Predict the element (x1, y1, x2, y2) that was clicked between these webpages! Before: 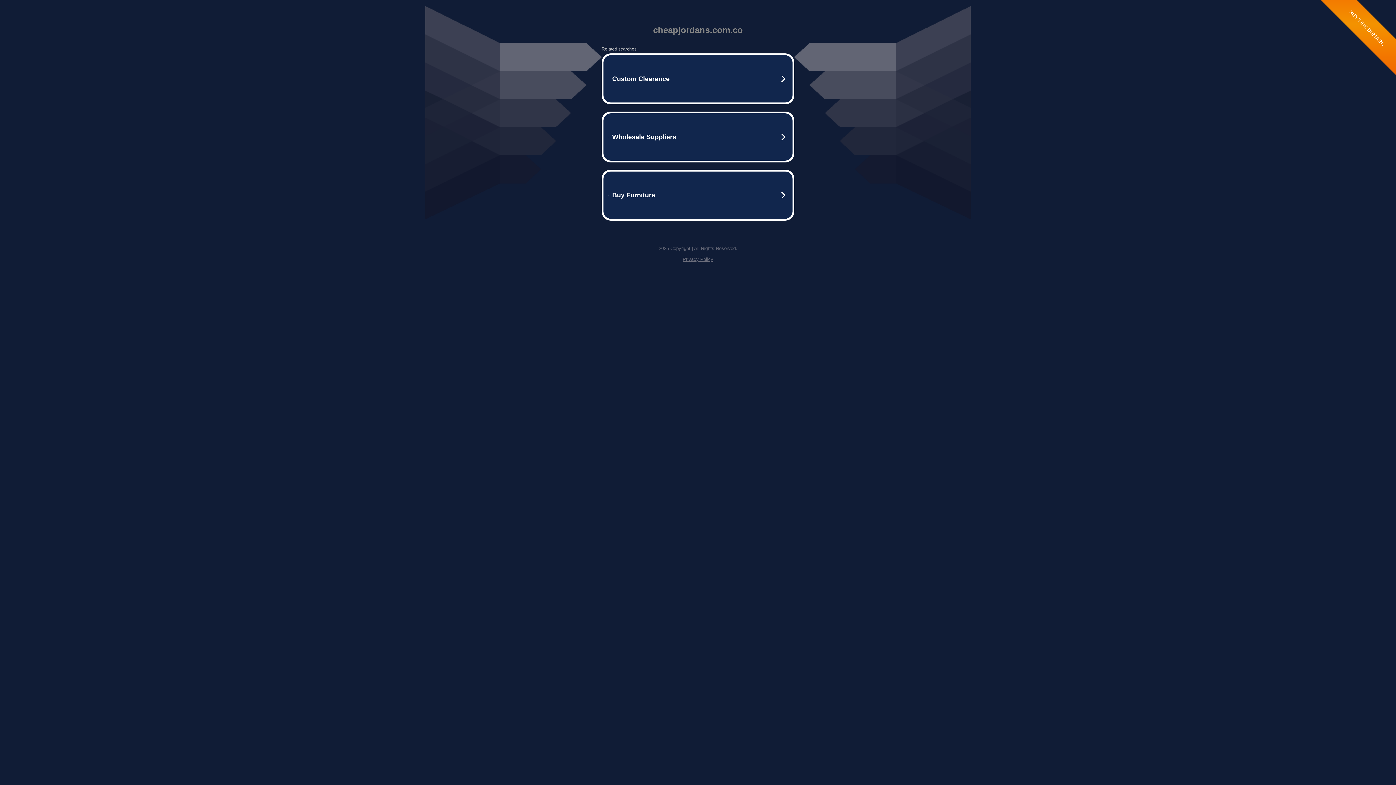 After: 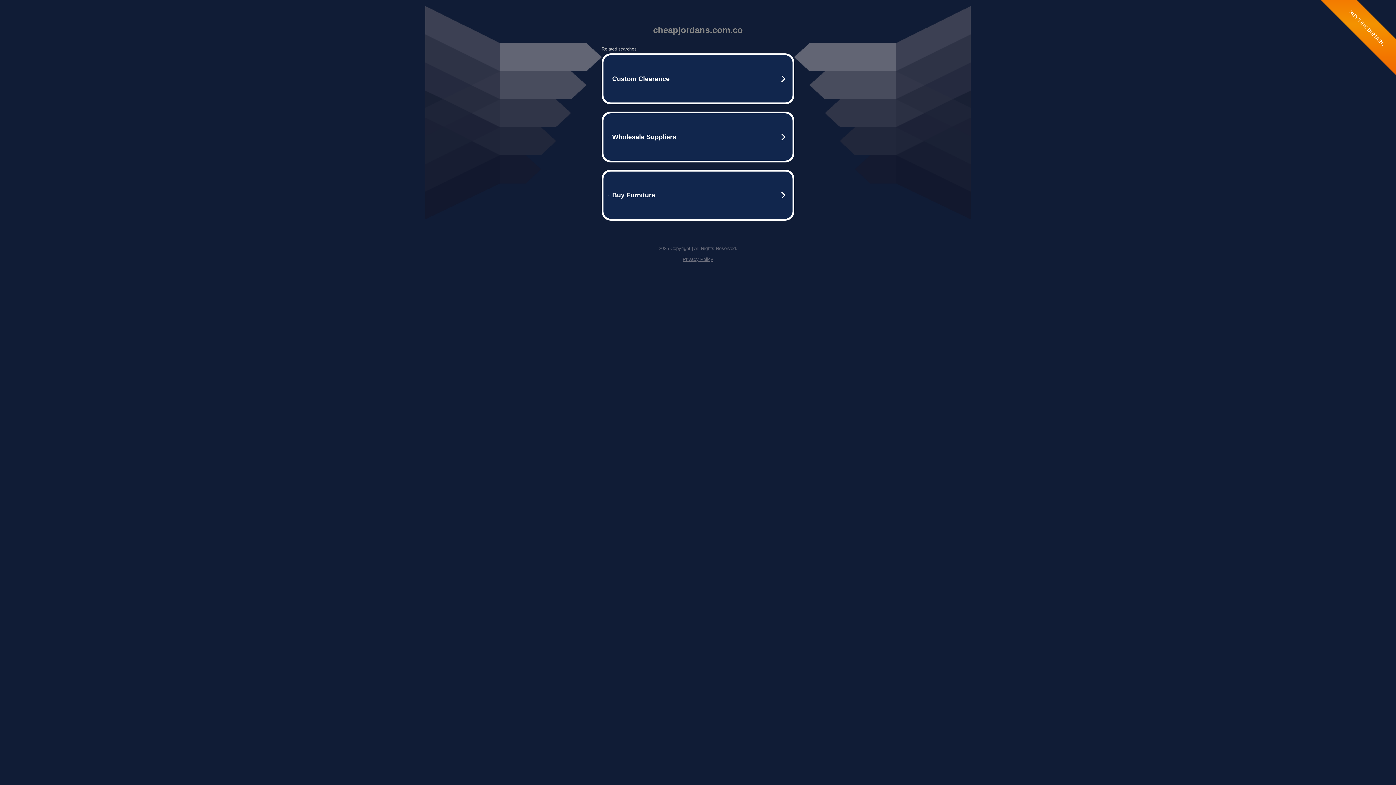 Action: label: Privacy Policy bbox: (682, 256, 713, 262)